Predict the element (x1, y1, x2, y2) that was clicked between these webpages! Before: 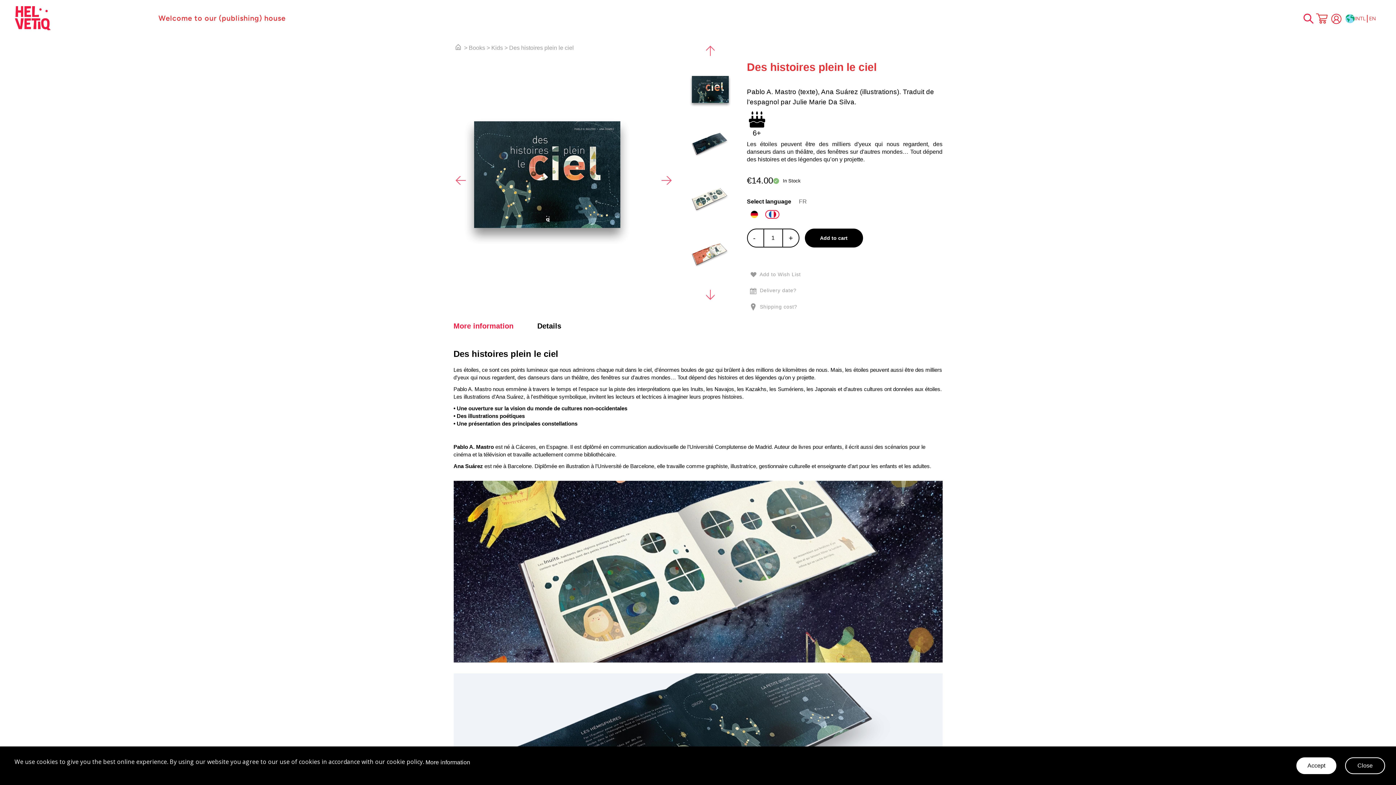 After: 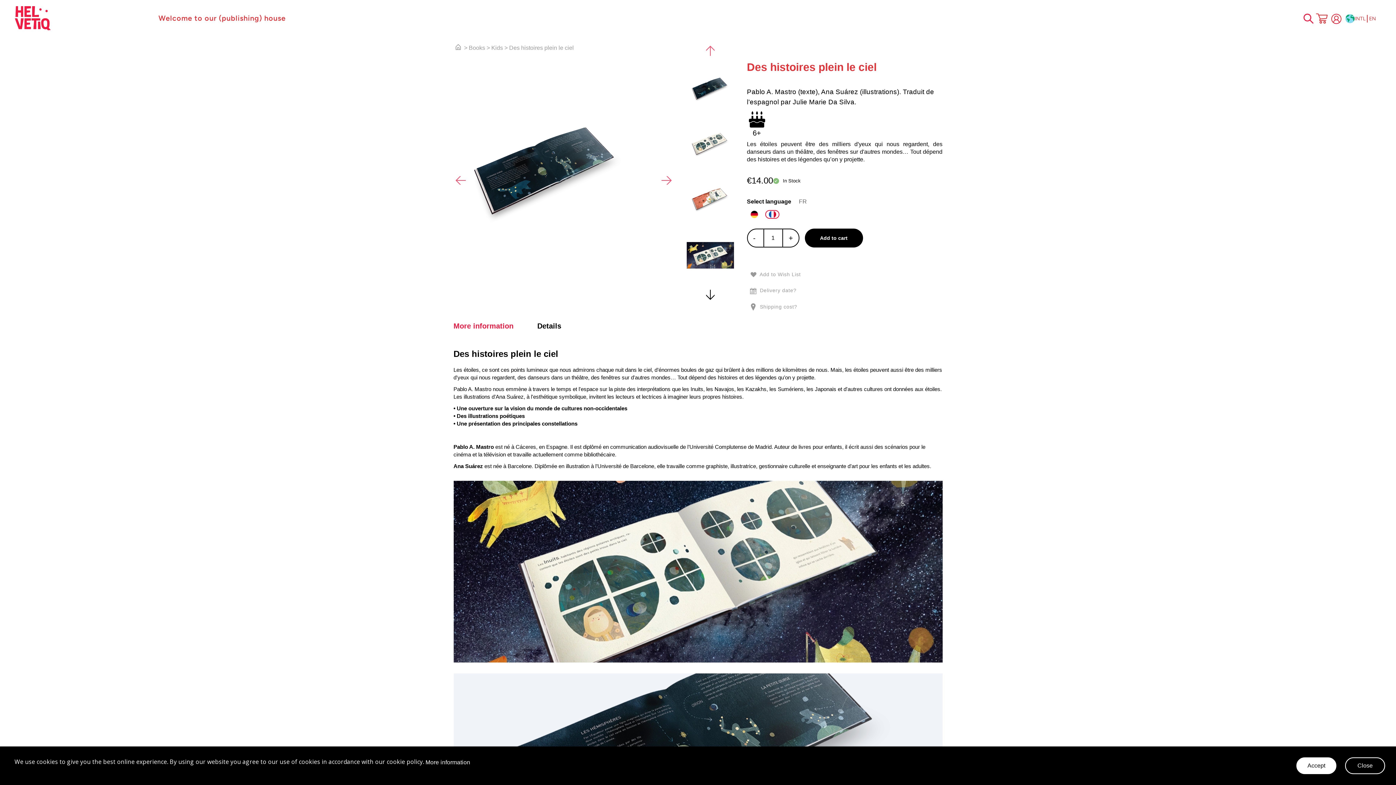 Action: label: Next bbox: (703, 283, 717, 305)